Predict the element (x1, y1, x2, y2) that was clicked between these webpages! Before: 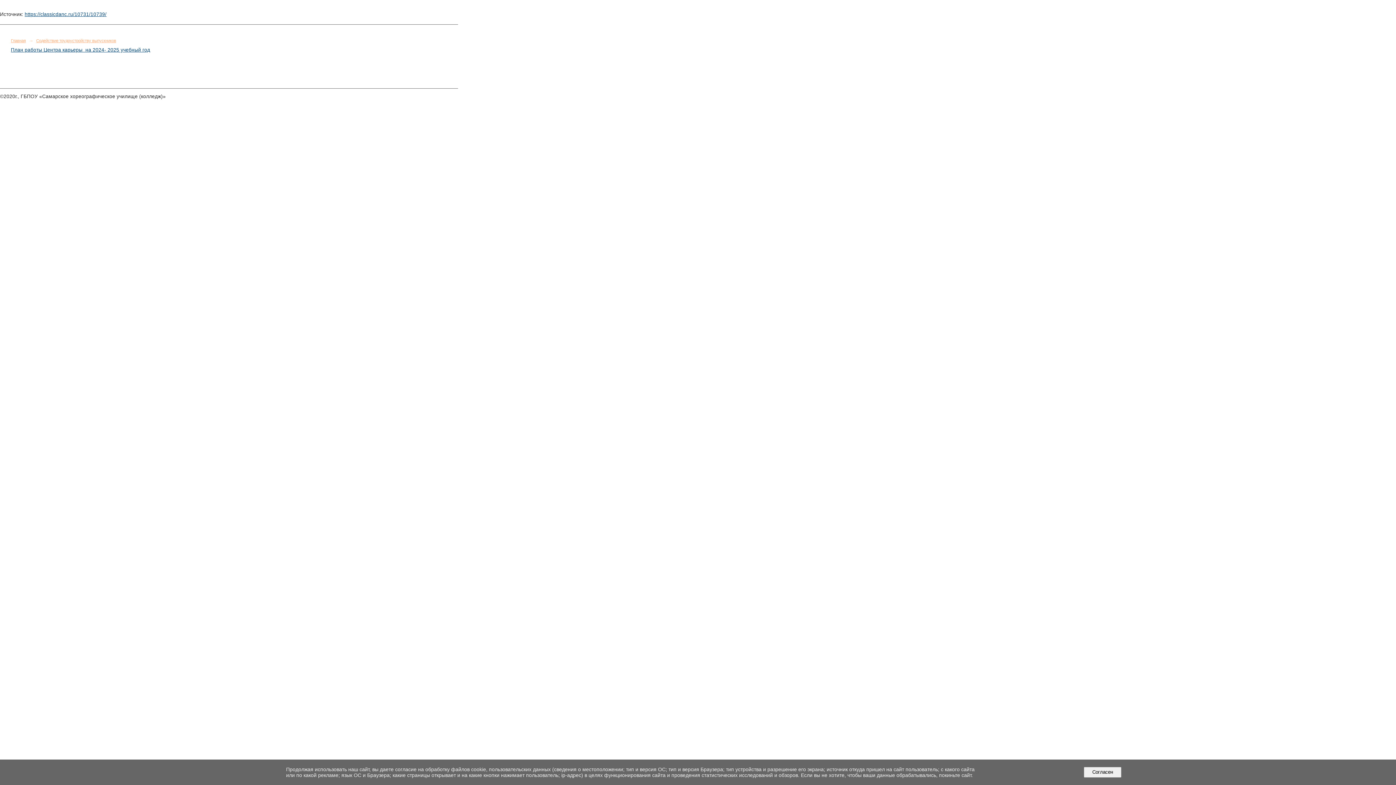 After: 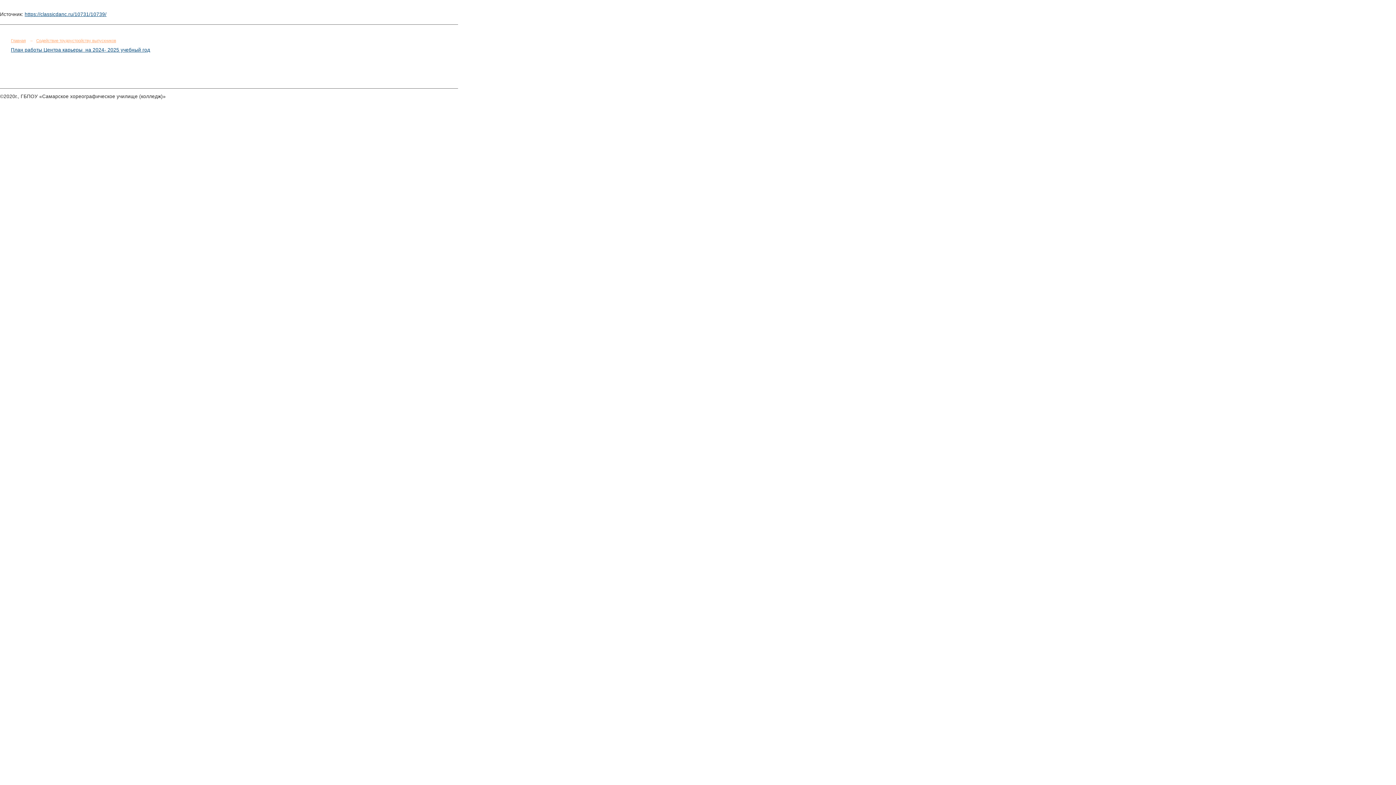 Action: bbox: (1084, 767, 1121, 778) label:   Согласен  